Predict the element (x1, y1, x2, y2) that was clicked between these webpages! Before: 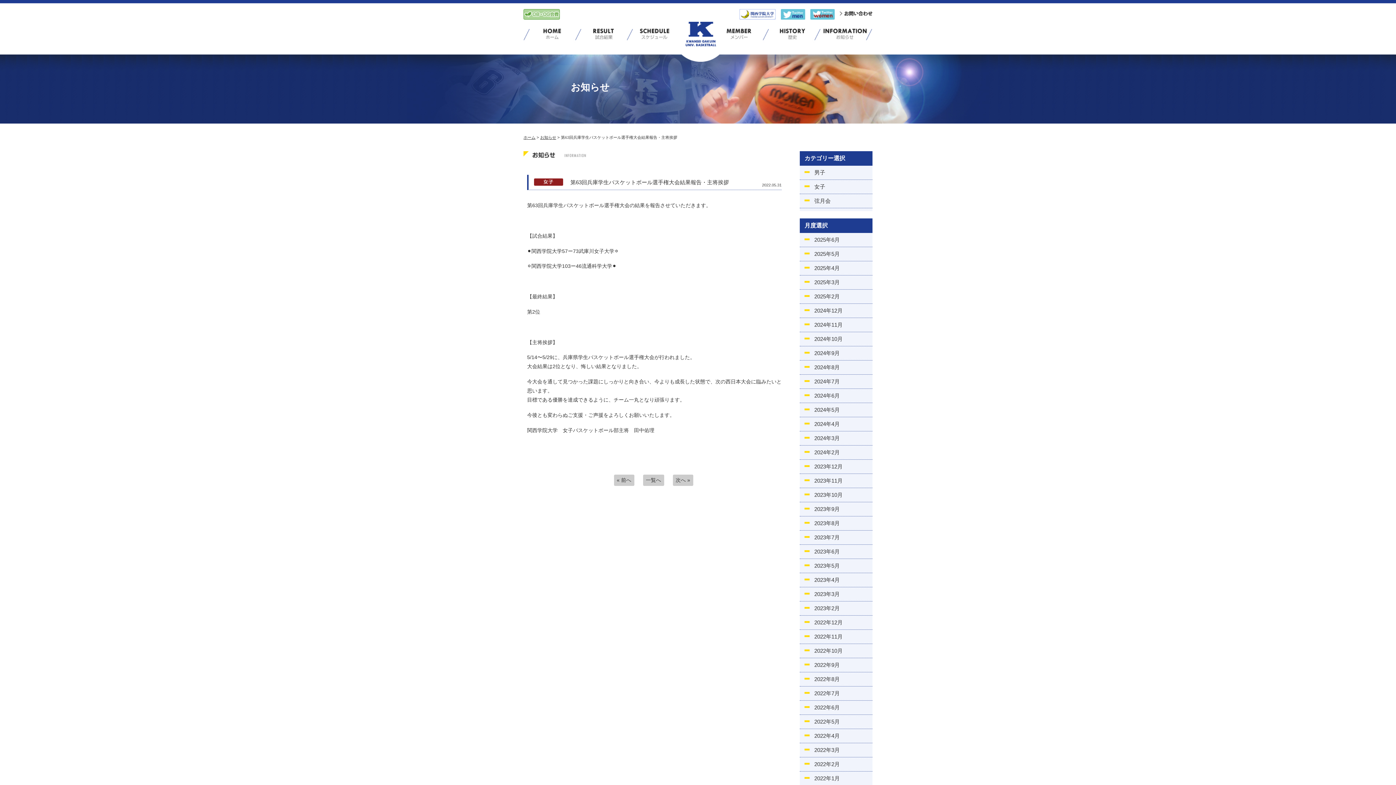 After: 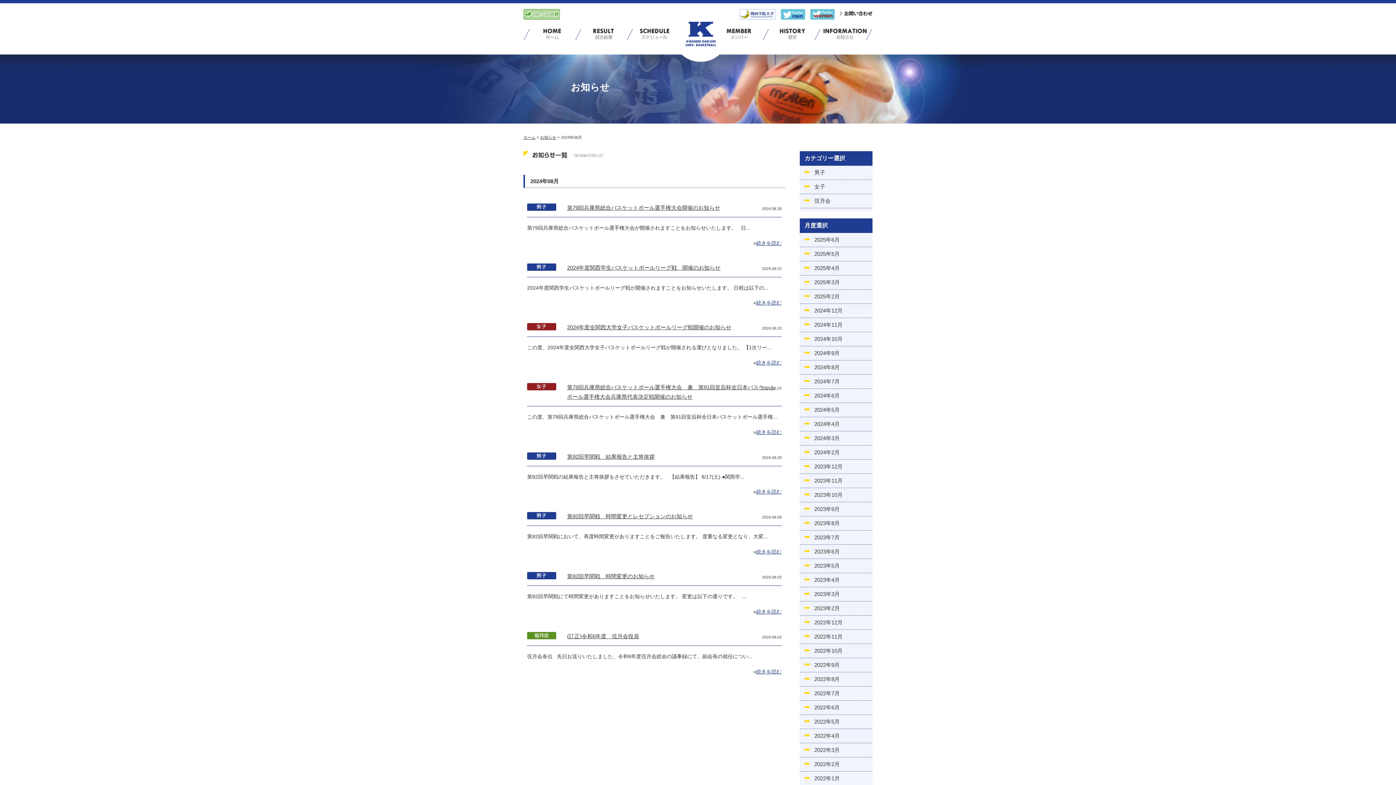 Action: bbox: (800, 360, 872, 374) label: 2024年8月